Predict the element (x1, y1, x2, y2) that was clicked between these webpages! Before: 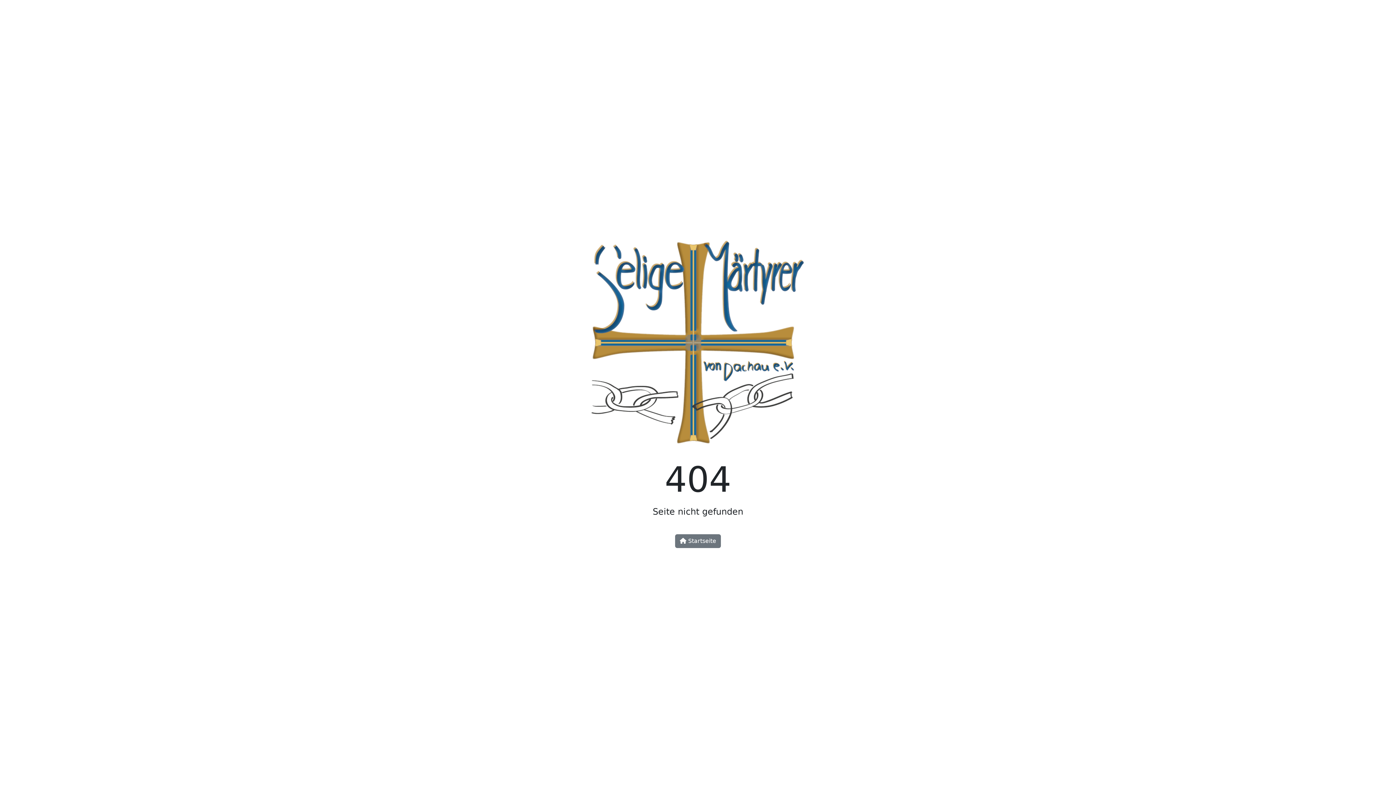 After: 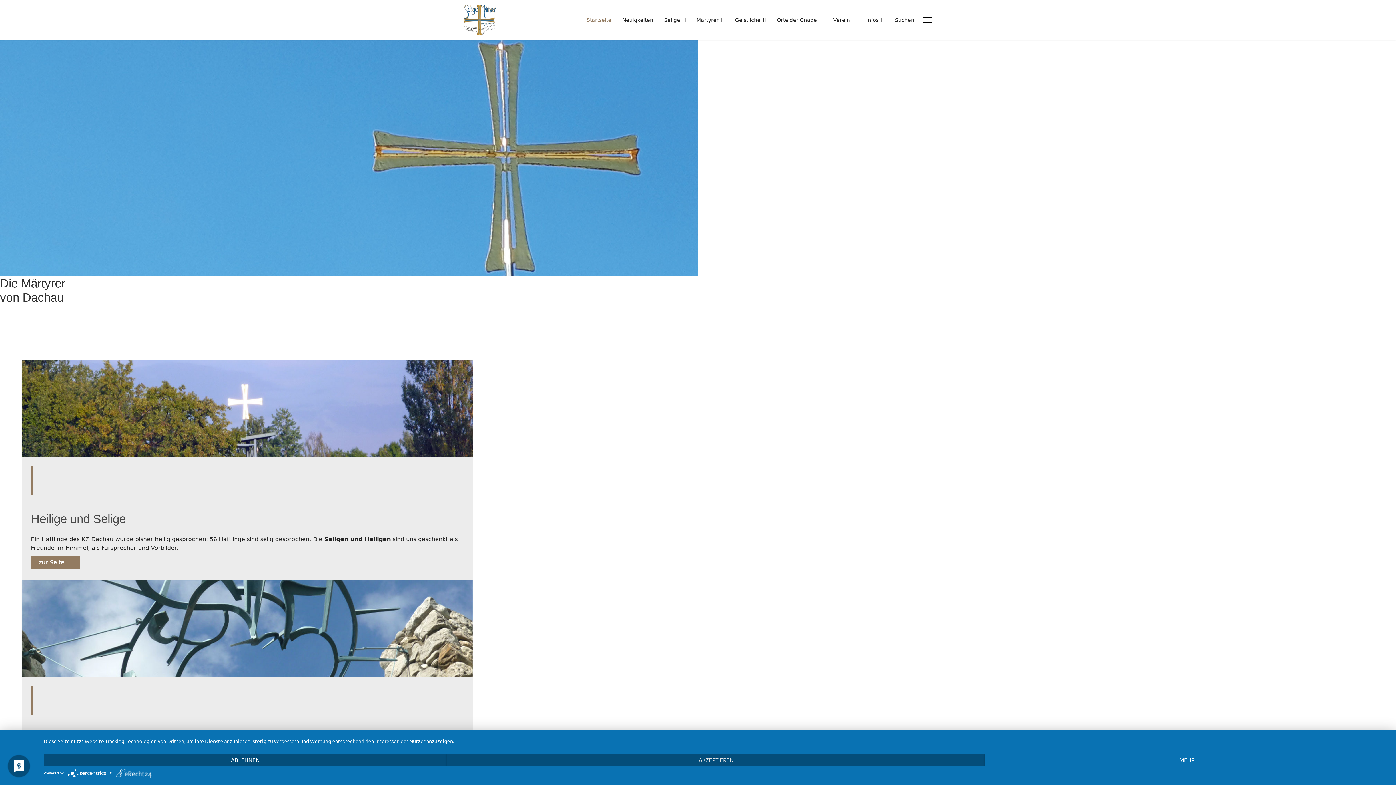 Action: label:  Startseite bbox: (675, 534, 721, 548)